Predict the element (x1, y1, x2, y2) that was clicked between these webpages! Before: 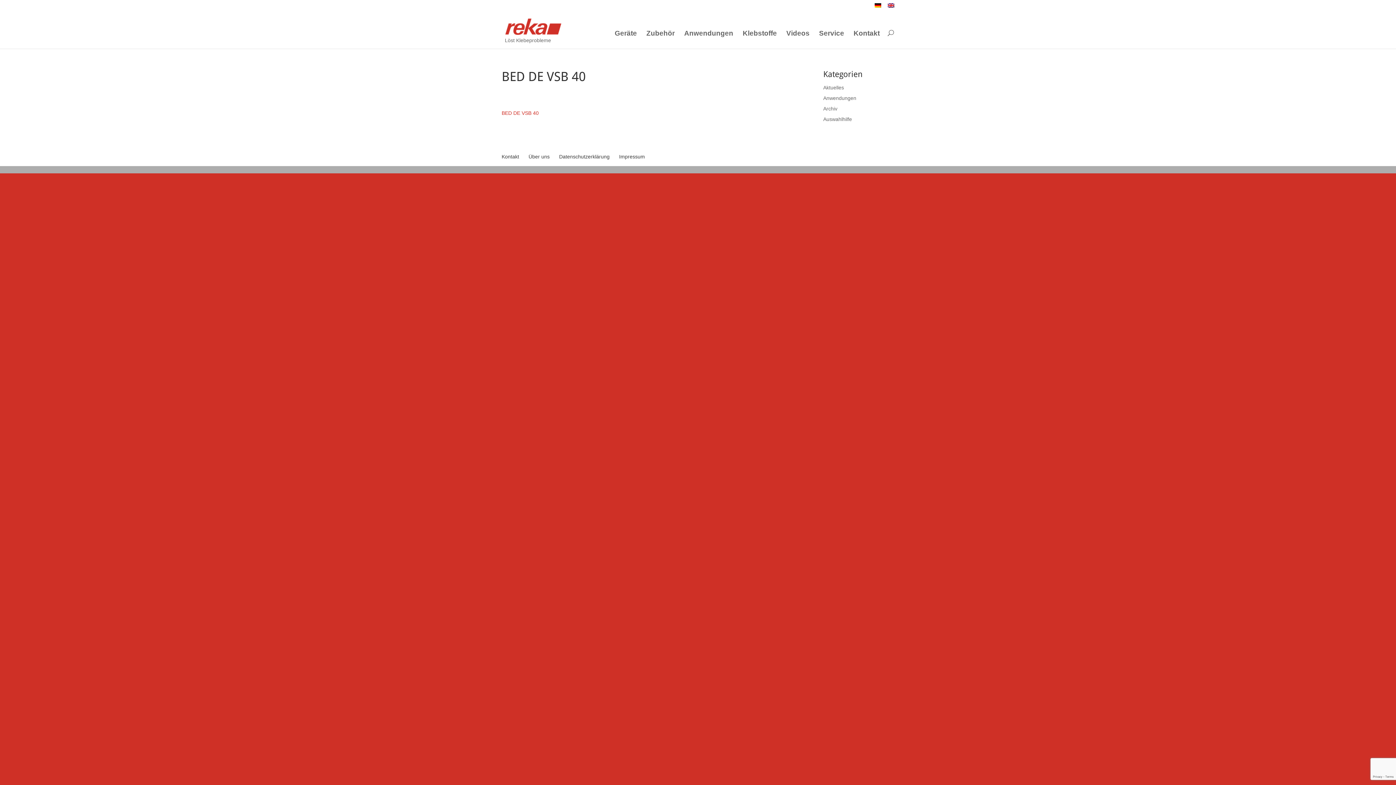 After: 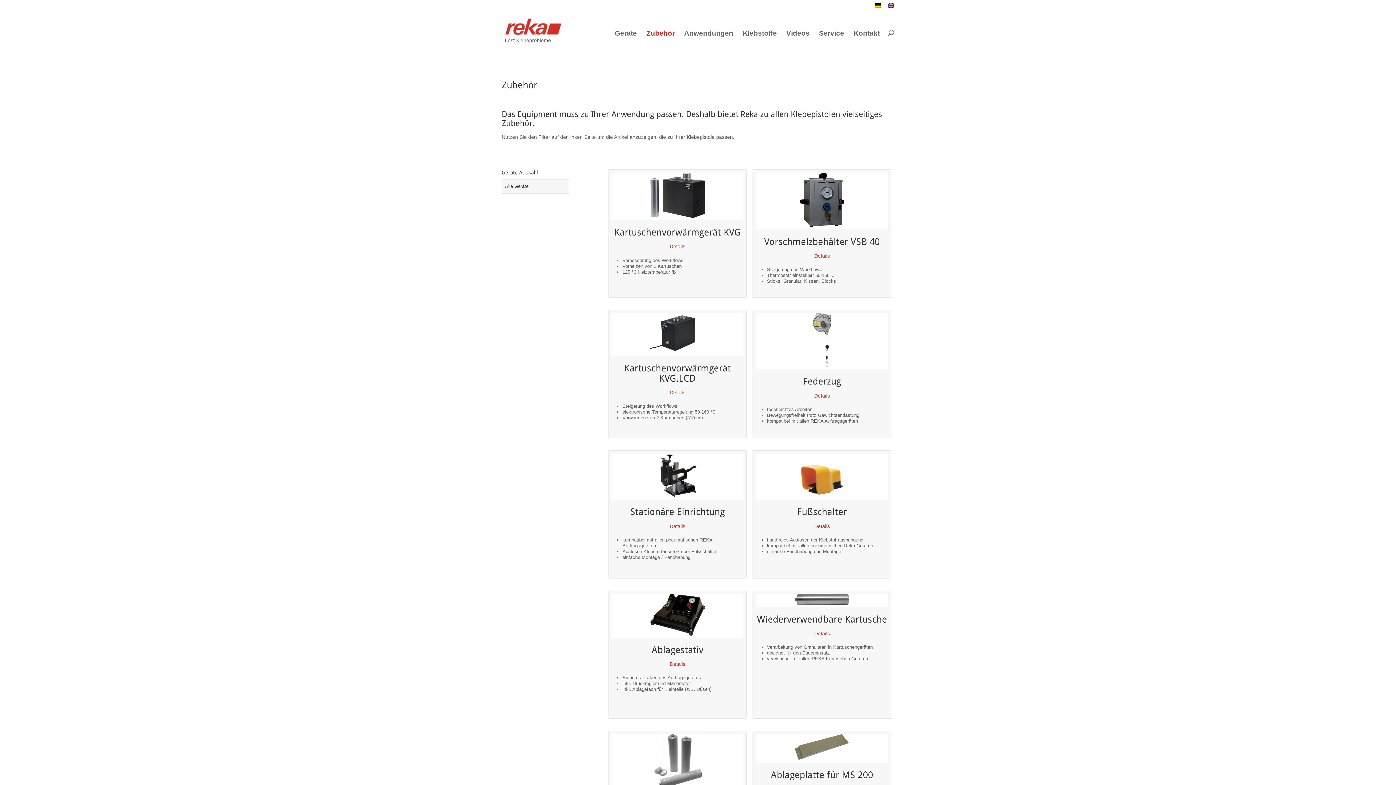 Action: label: Zubehör bbox: (646, 29, 674, 48)